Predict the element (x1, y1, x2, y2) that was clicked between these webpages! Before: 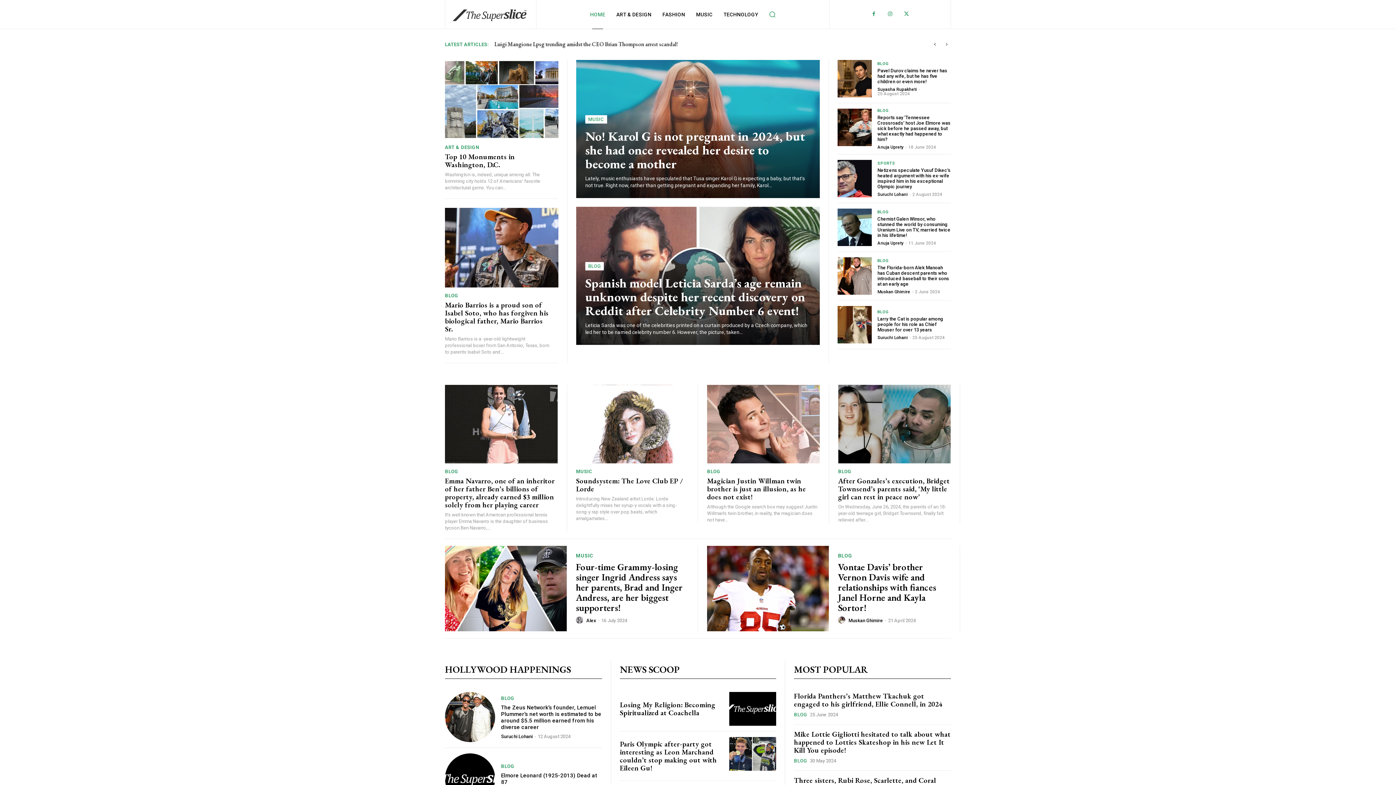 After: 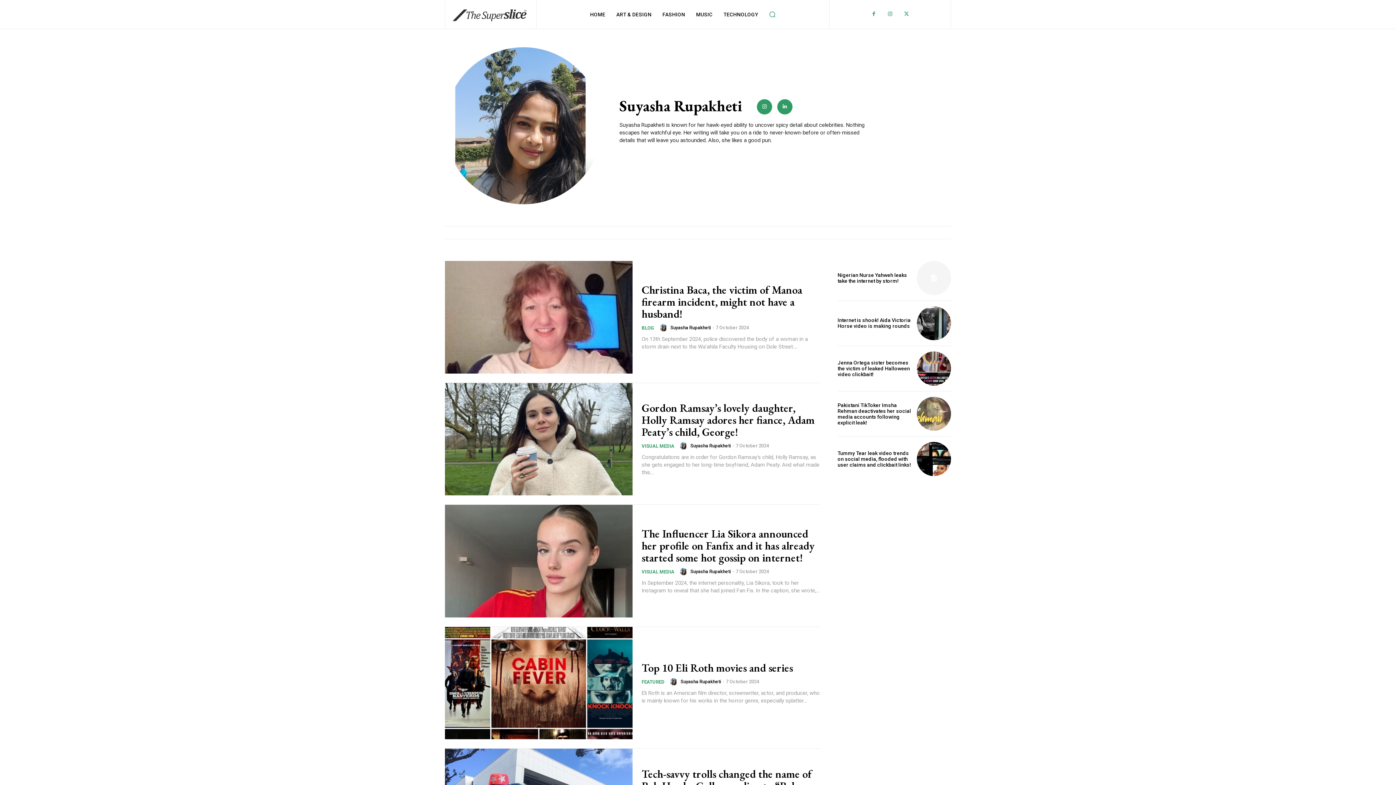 Action: label: Suyasha Rupakheti bbox: (877, 87, 916, 92)